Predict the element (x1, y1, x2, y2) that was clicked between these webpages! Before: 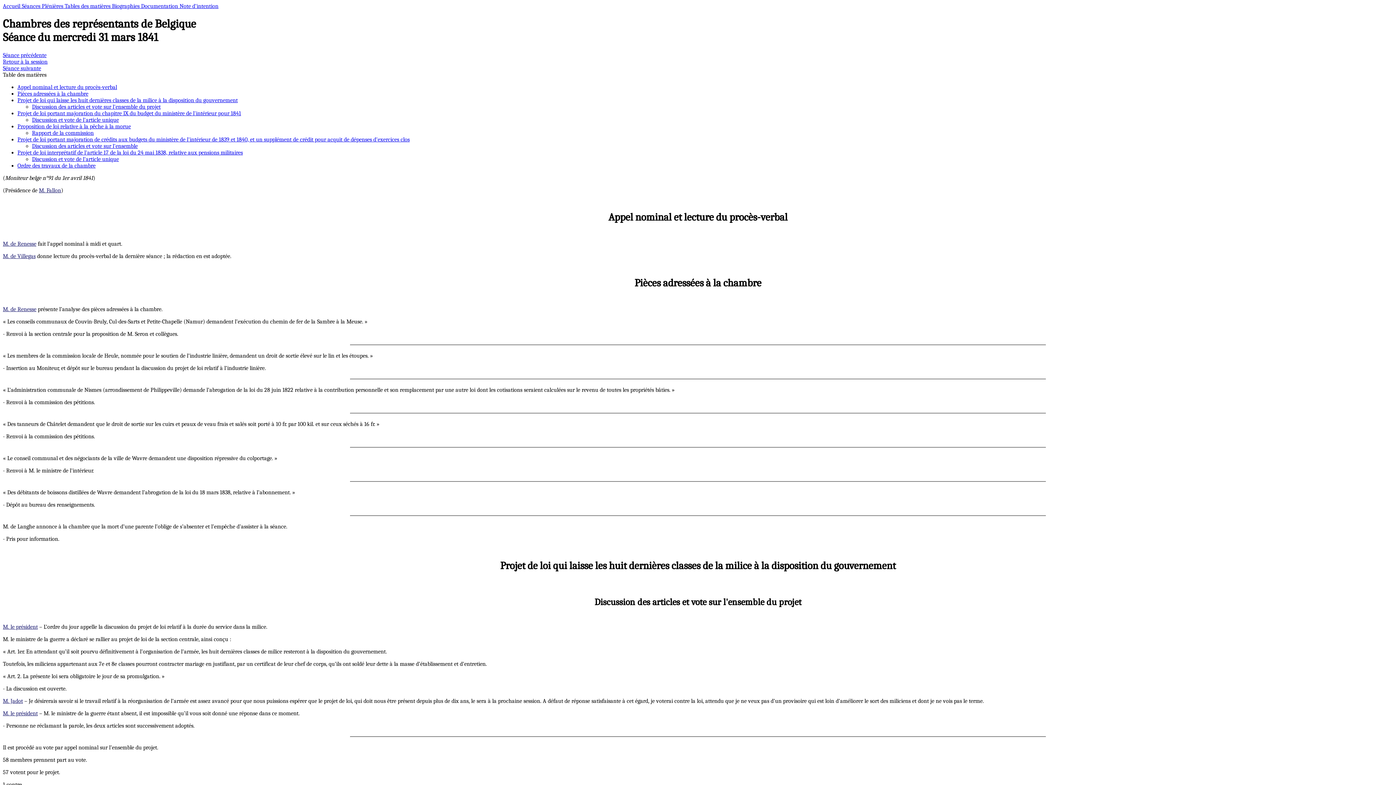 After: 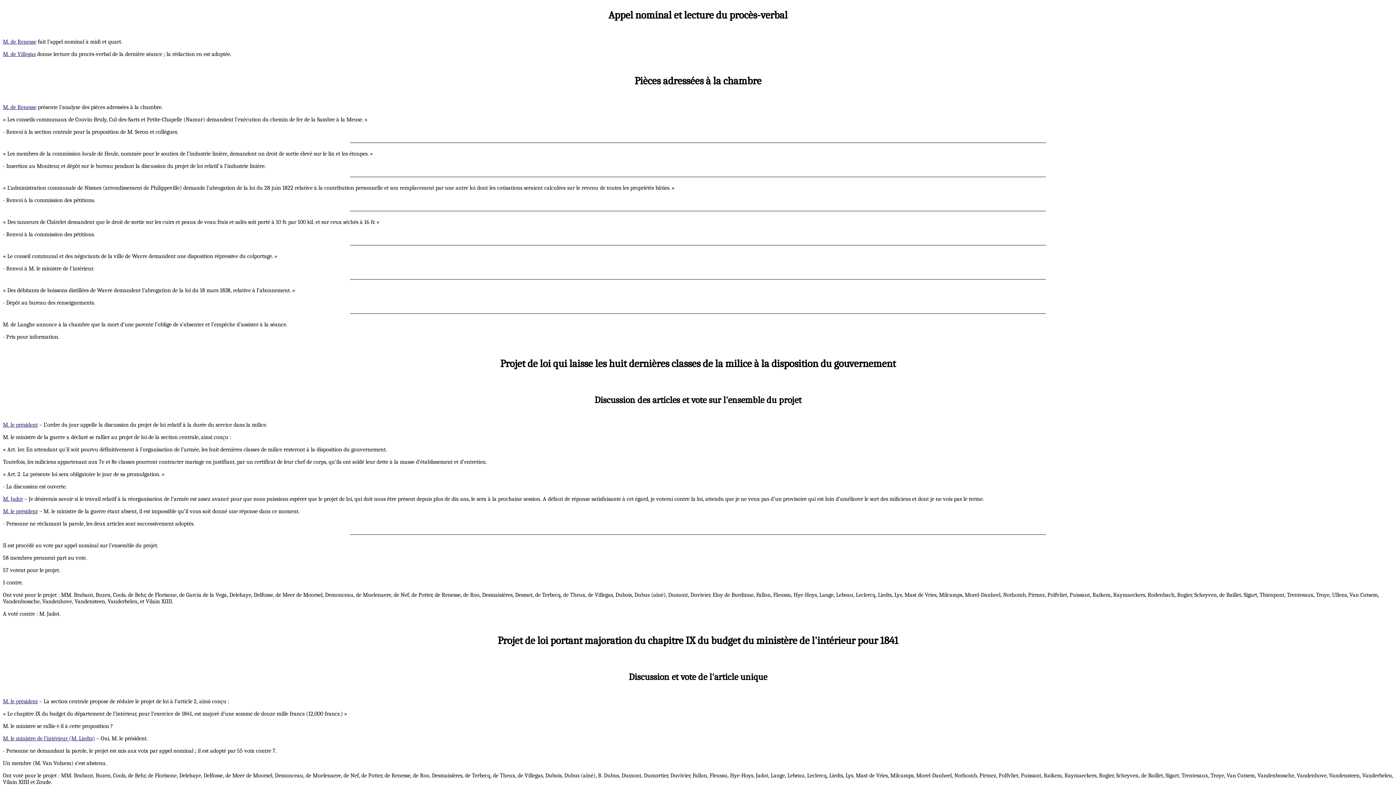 Action: bbox: (17, 83, 117, 90) label: Appel nominal et lecture du procès-verbal